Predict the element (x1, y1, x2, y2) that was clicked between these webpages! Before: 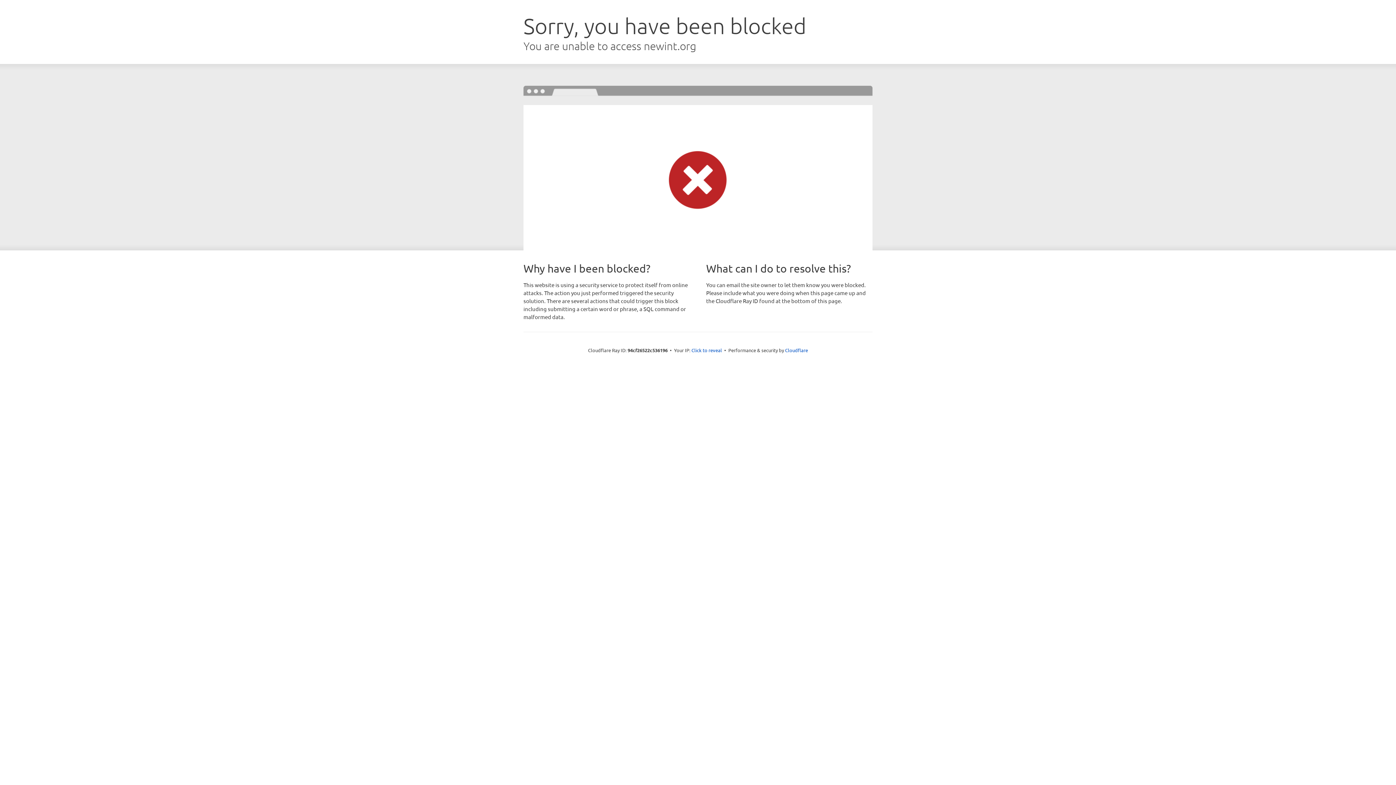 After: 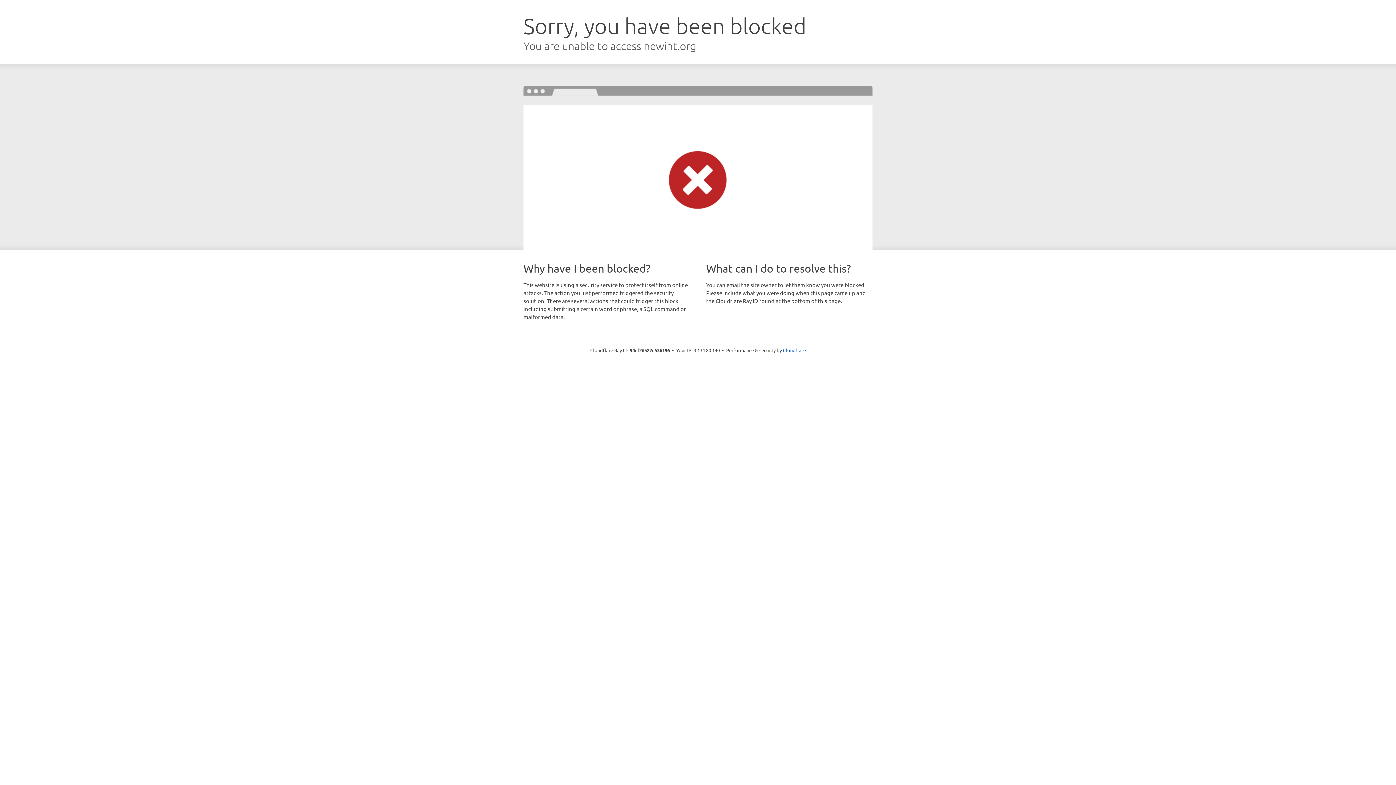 Action: bbox: (691, 346, 722, 353) label: Click to reveal